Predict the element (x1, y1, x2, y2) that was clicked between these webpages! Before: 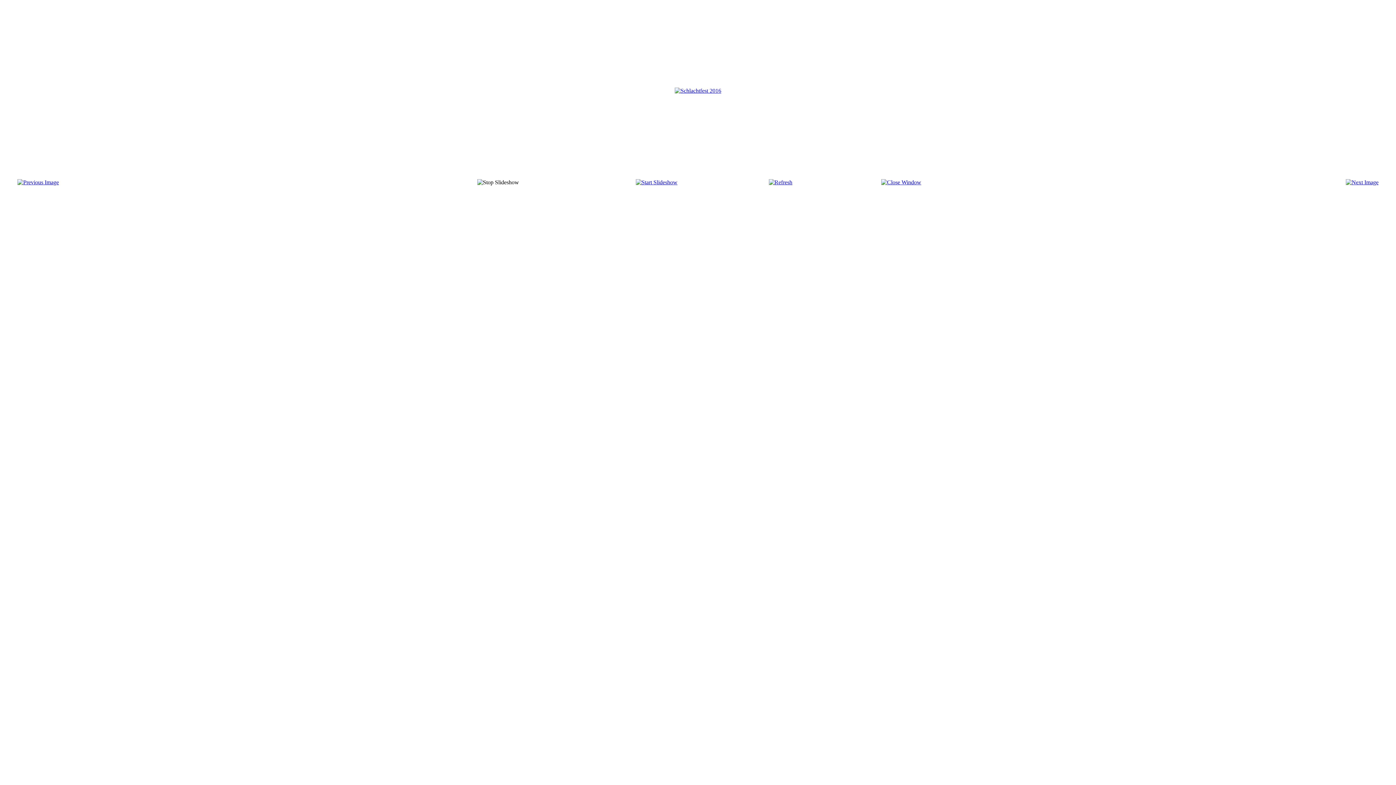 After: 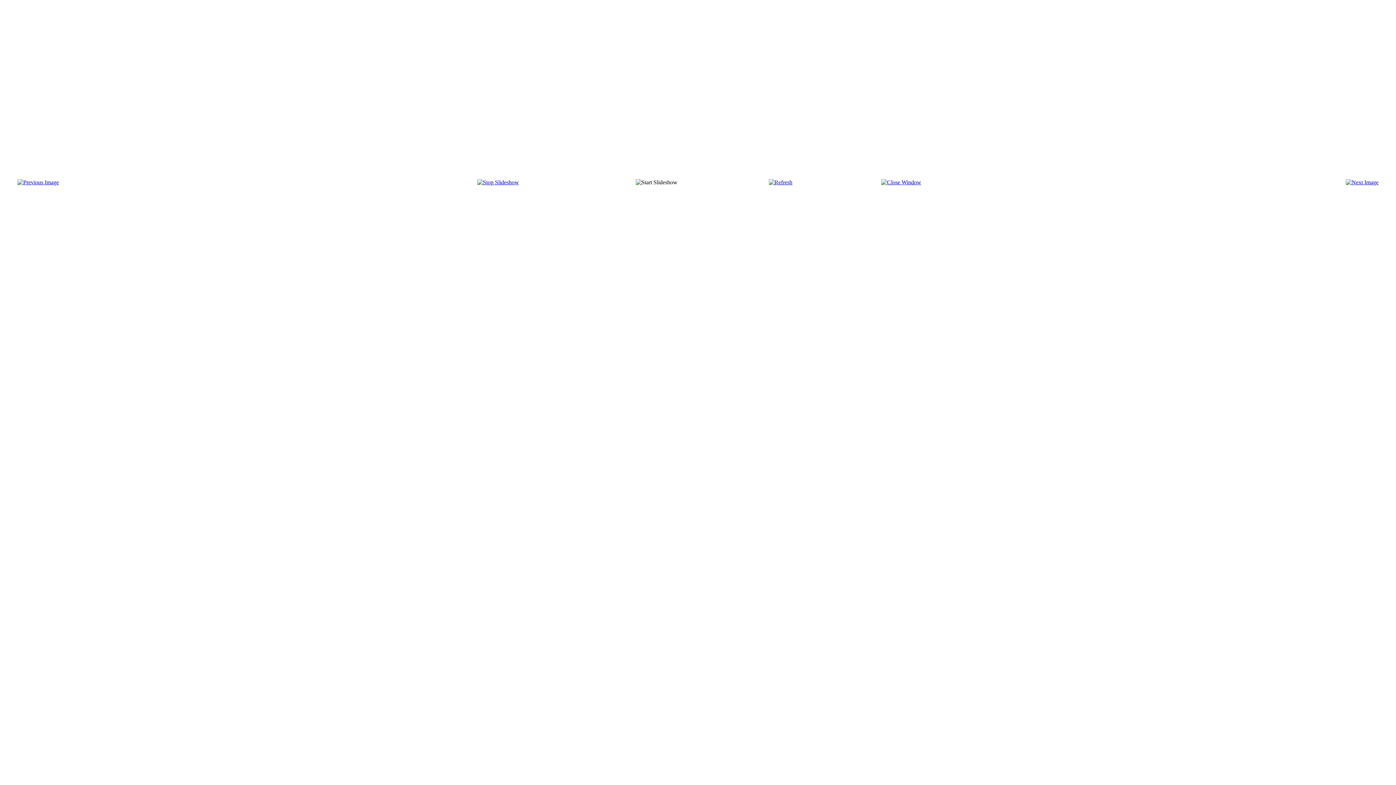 Action: bbox: (635, 179, 677, 185)